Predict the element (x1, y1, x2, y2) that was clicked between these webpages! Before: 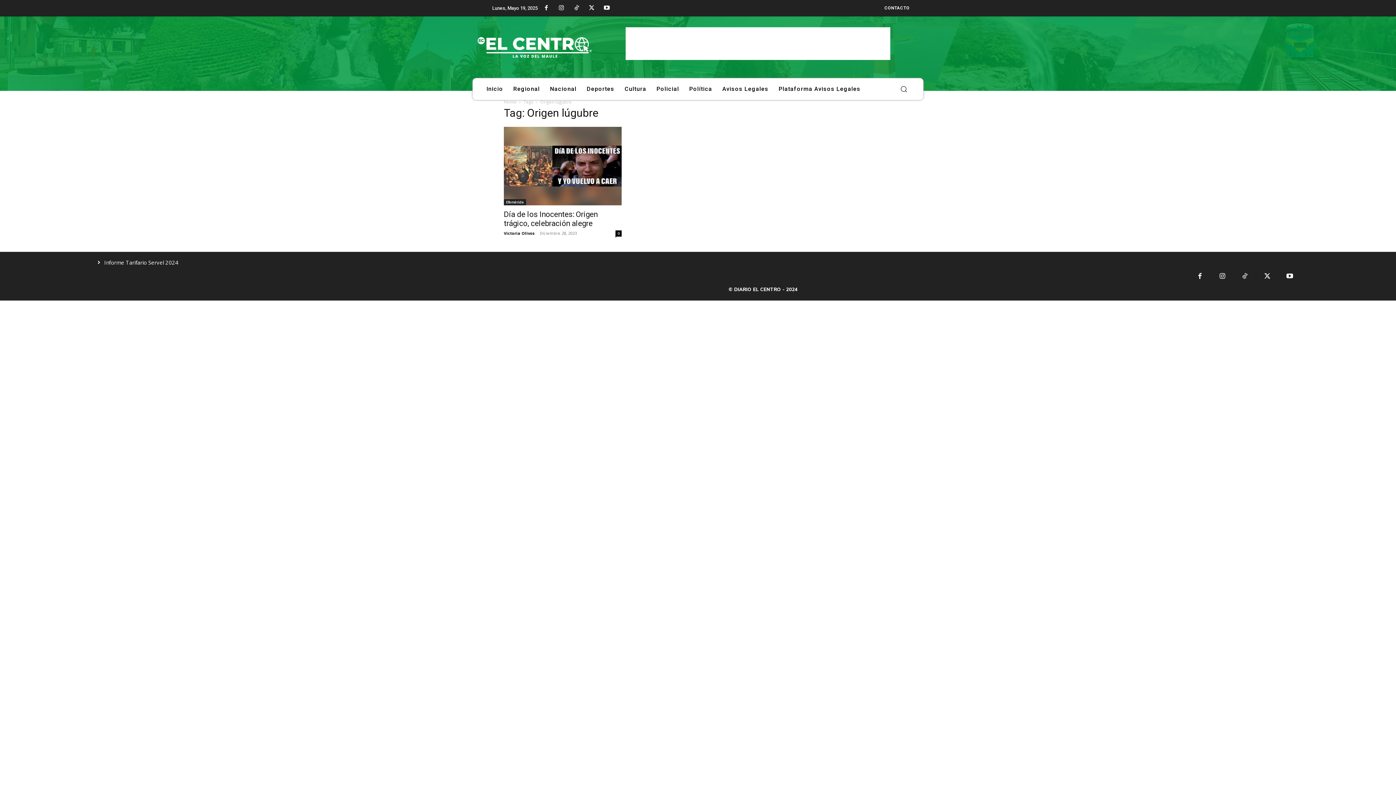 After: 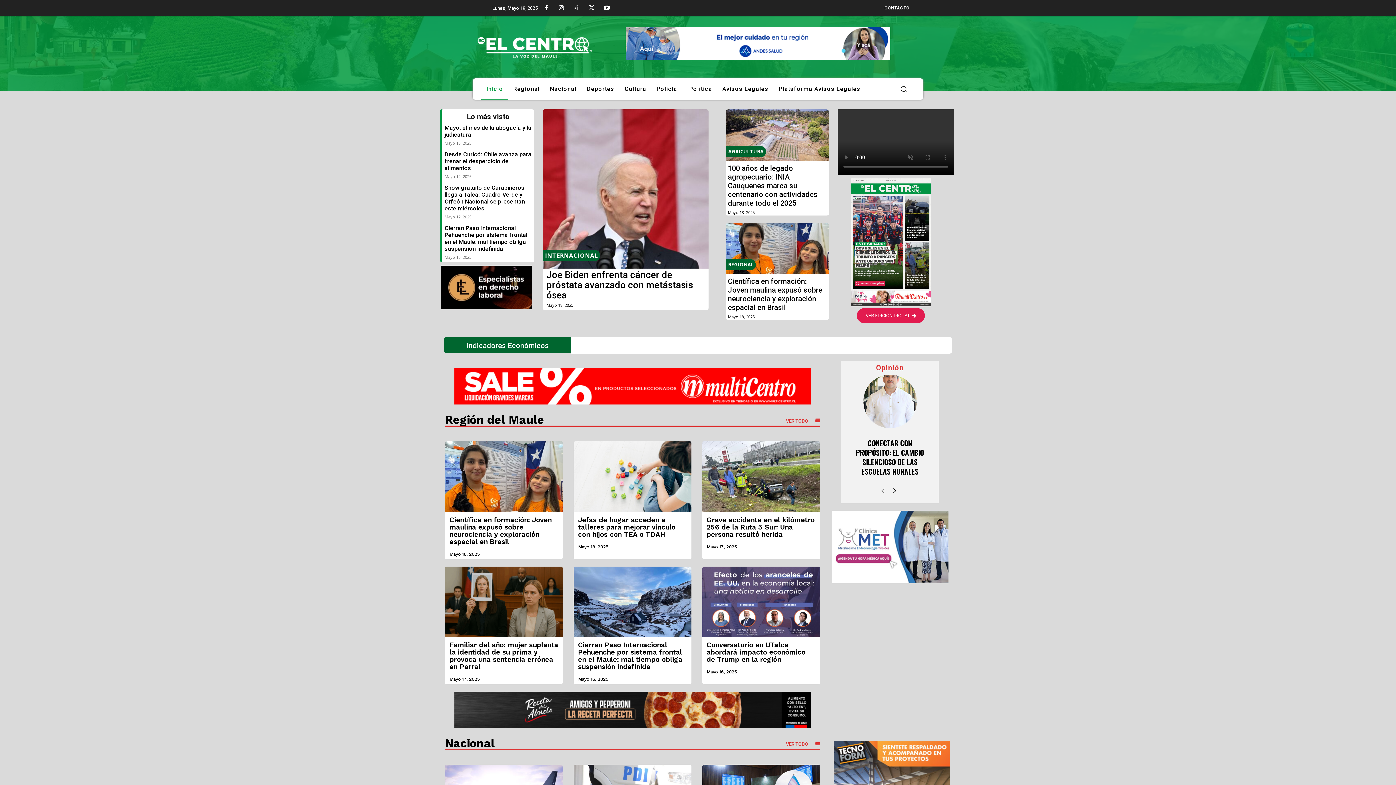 Action: bbox: (474, 27, 625, 67)